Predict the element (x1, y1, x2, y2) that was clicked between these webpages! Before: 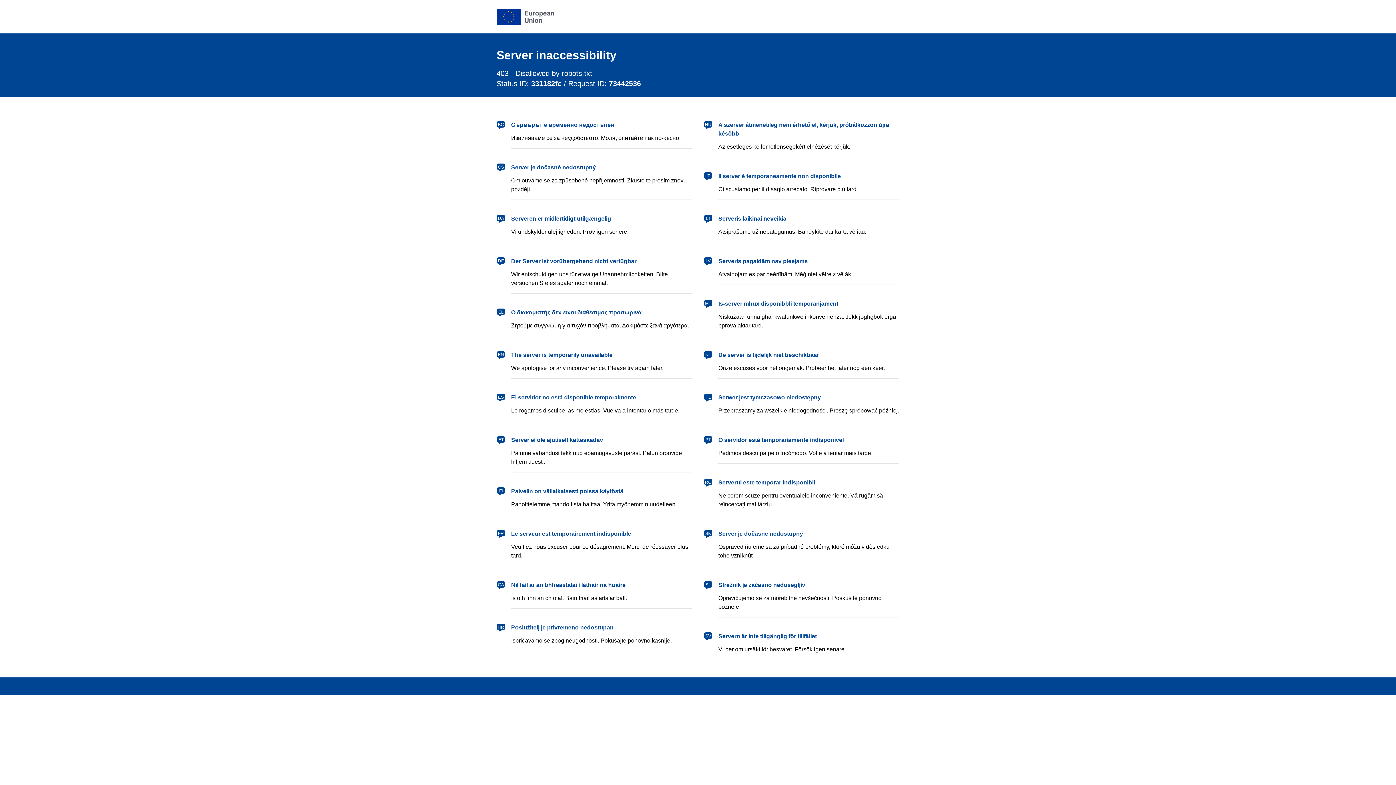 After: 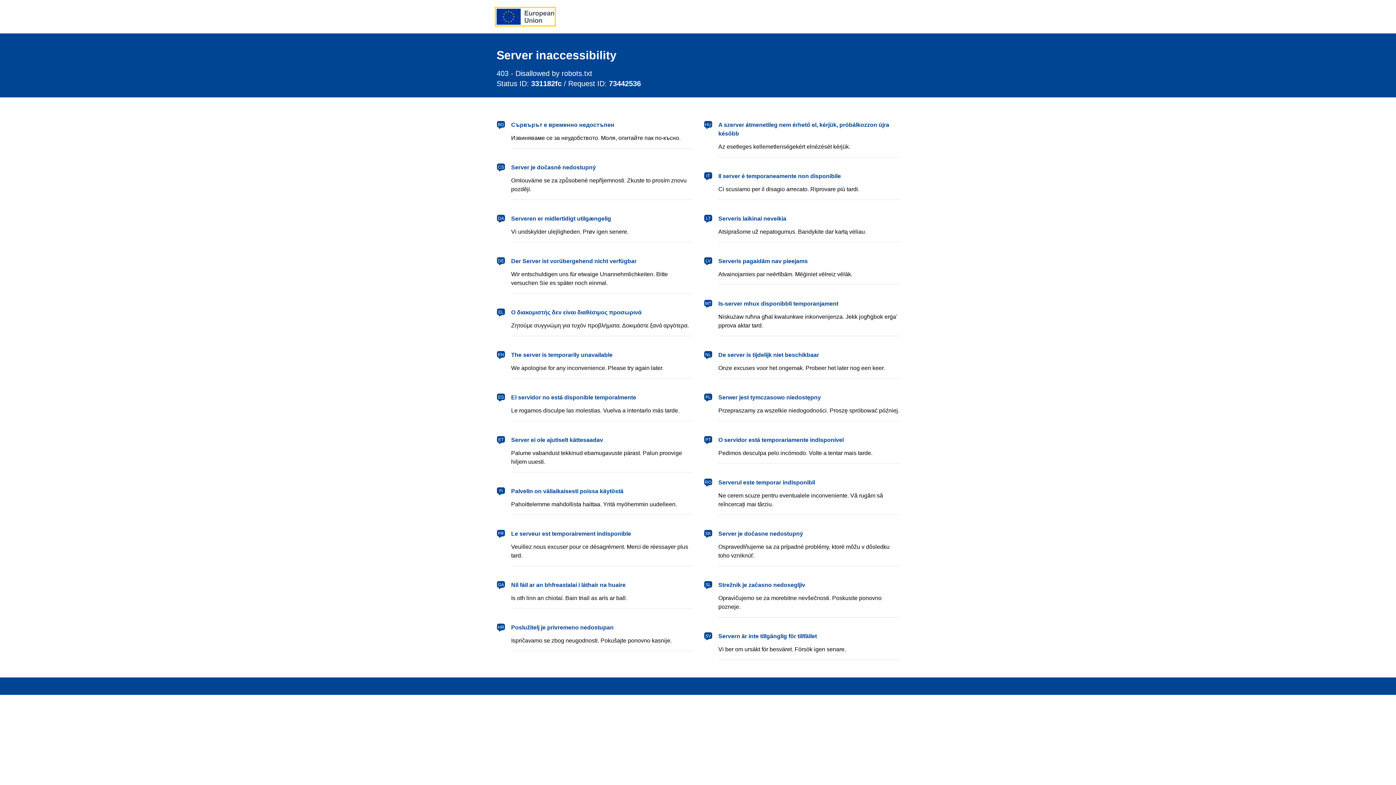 Action: bbox: (496, 8, 554, 24) label: European Union